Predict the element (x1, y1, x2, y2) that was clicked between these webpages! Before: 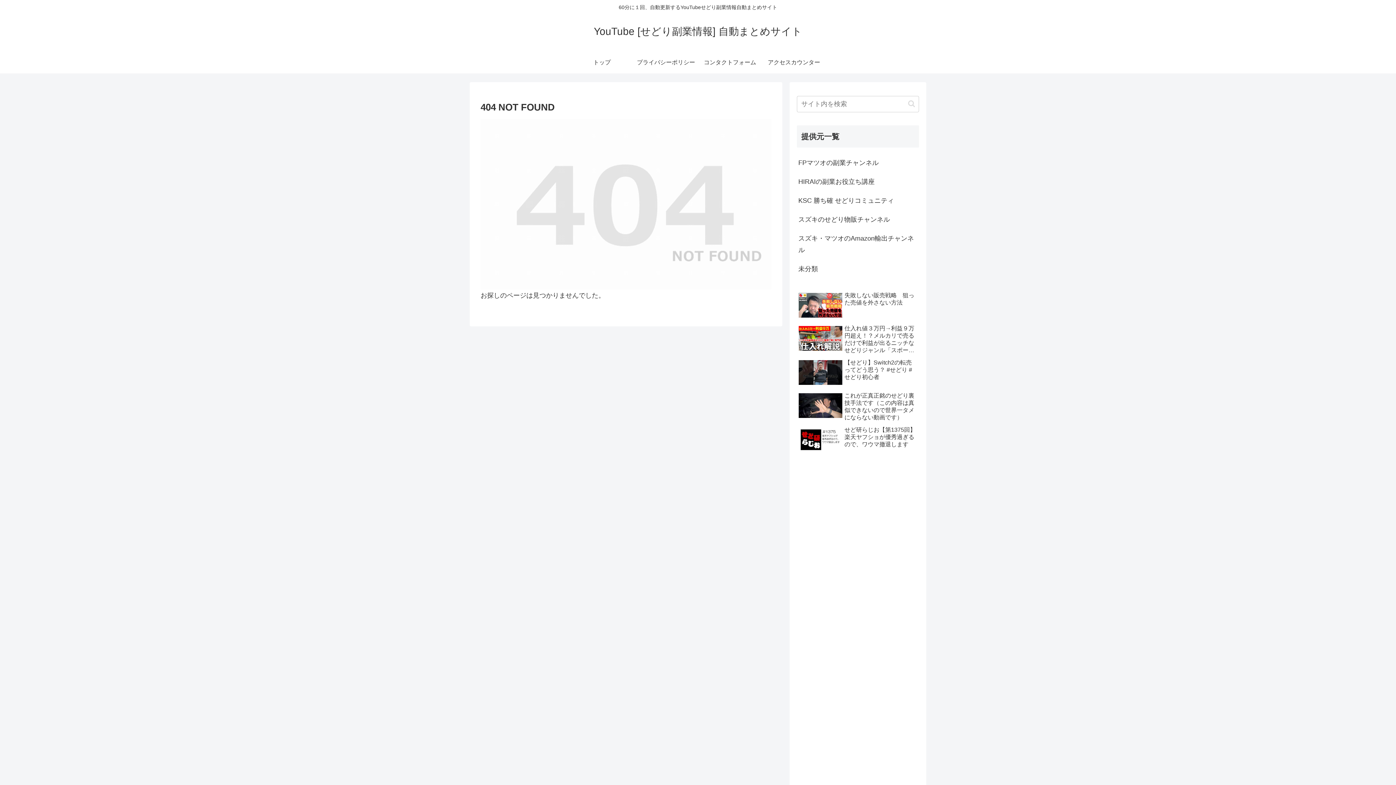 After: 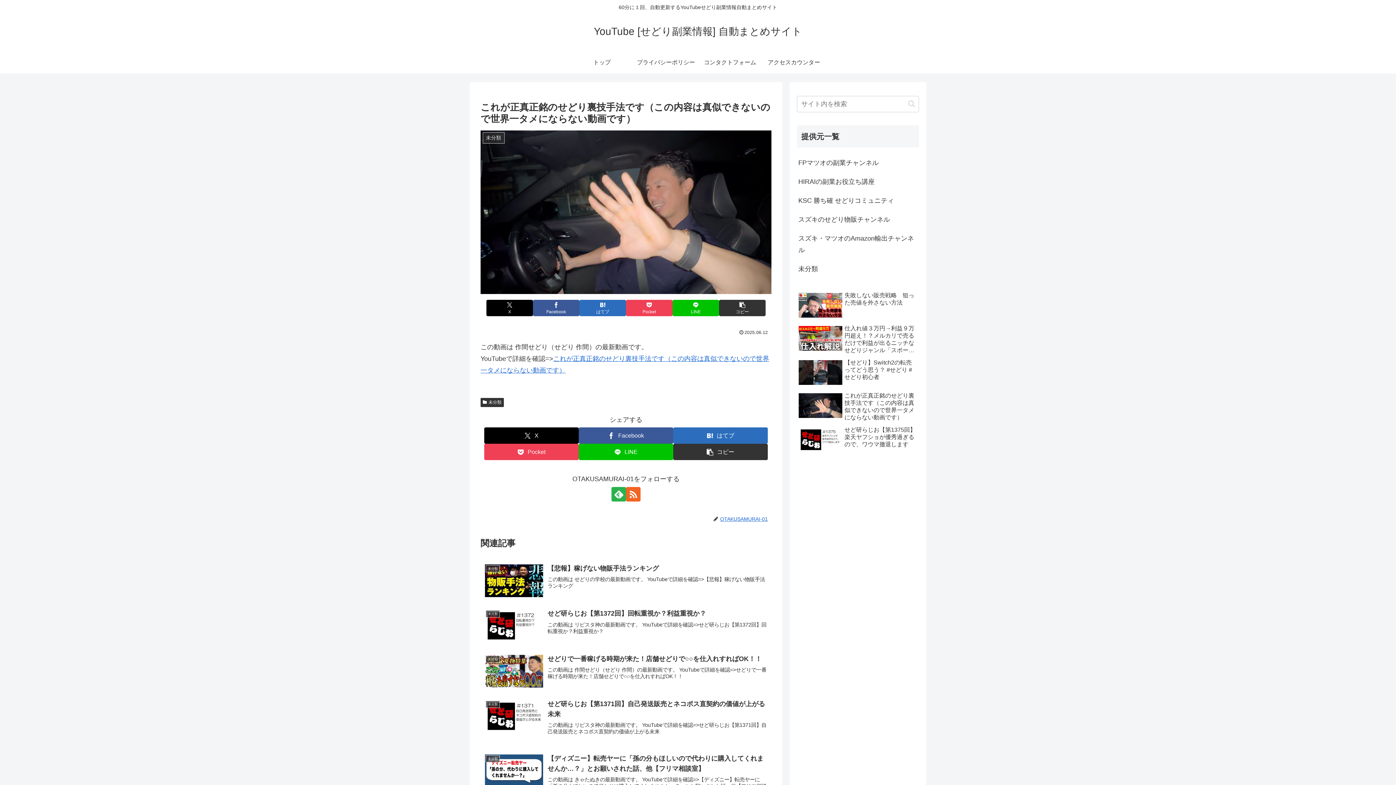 Action: bbox: (797, 390, 919, 423) label: これが正真正銘のせどり裏技手法です（この内容は真似できないので世界一タメにならない動画です）